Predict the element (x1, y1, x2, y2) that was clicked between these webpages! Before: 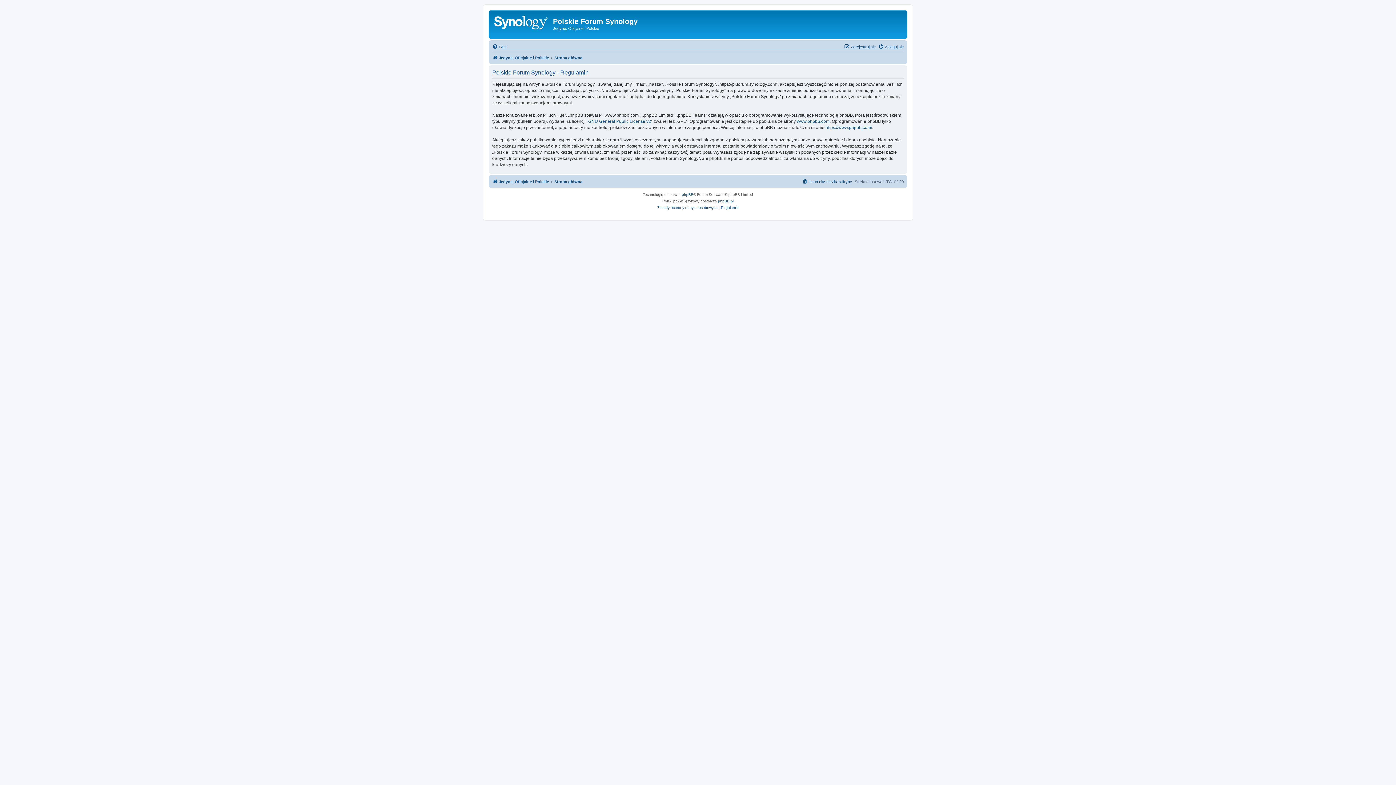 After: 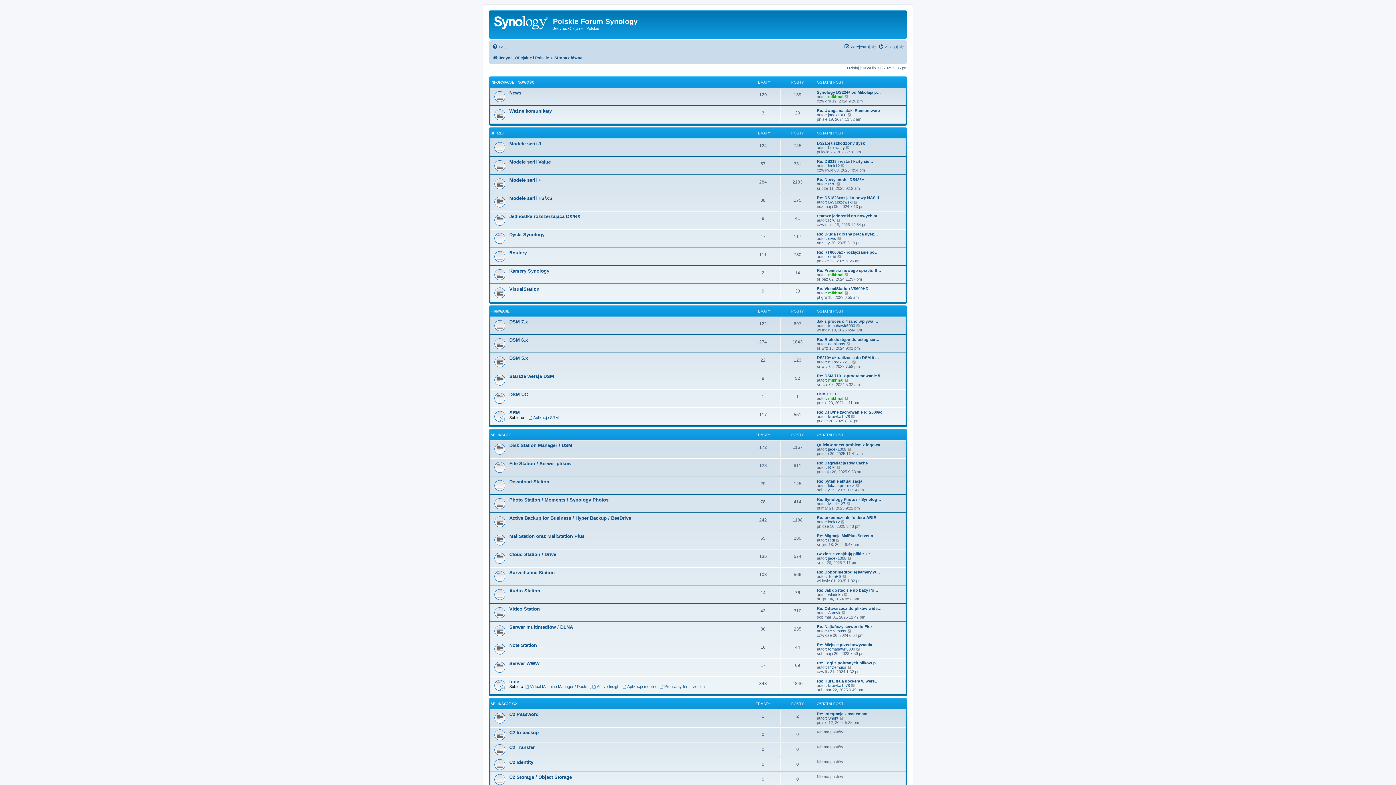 Action: bbox: (492, 53, 549, 62) label: Jedyne, Oficjalne i Polskie